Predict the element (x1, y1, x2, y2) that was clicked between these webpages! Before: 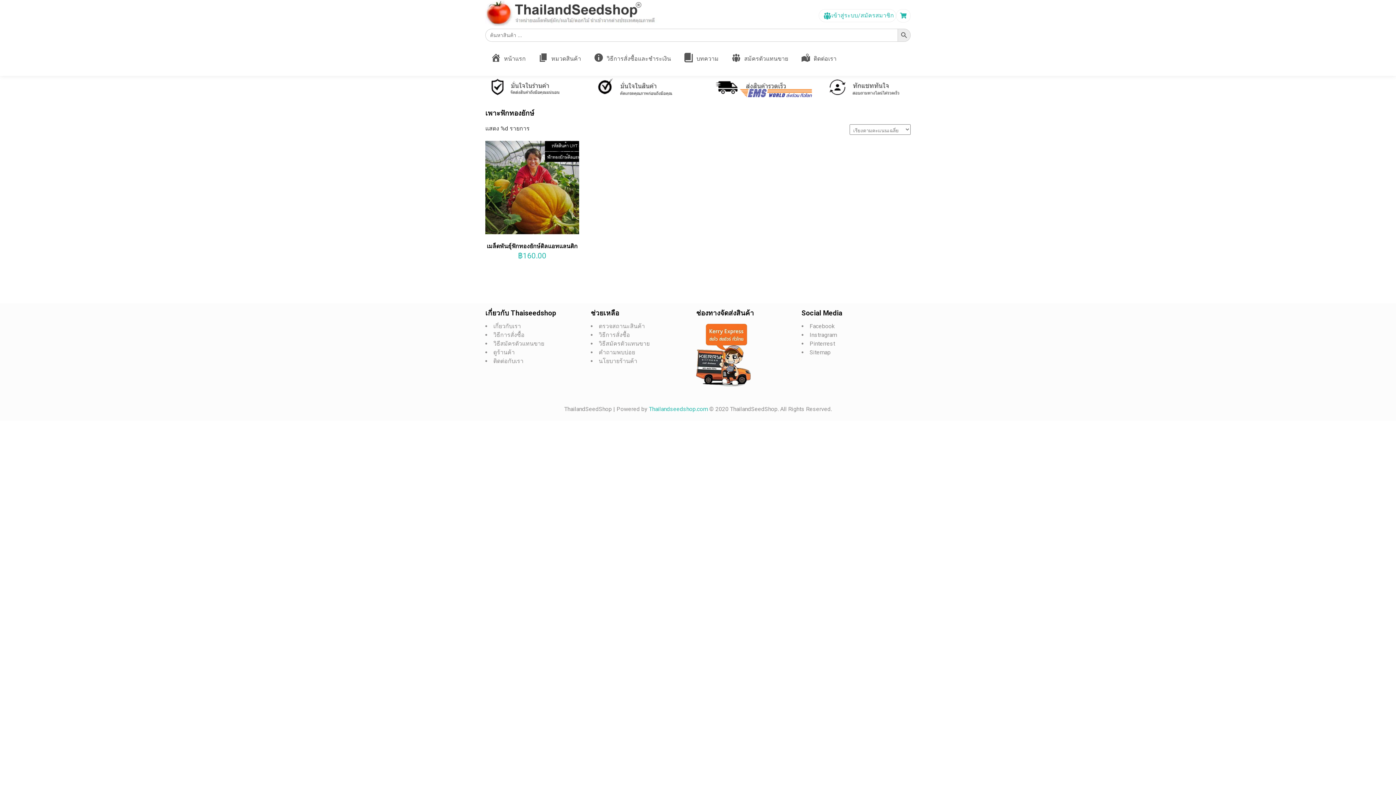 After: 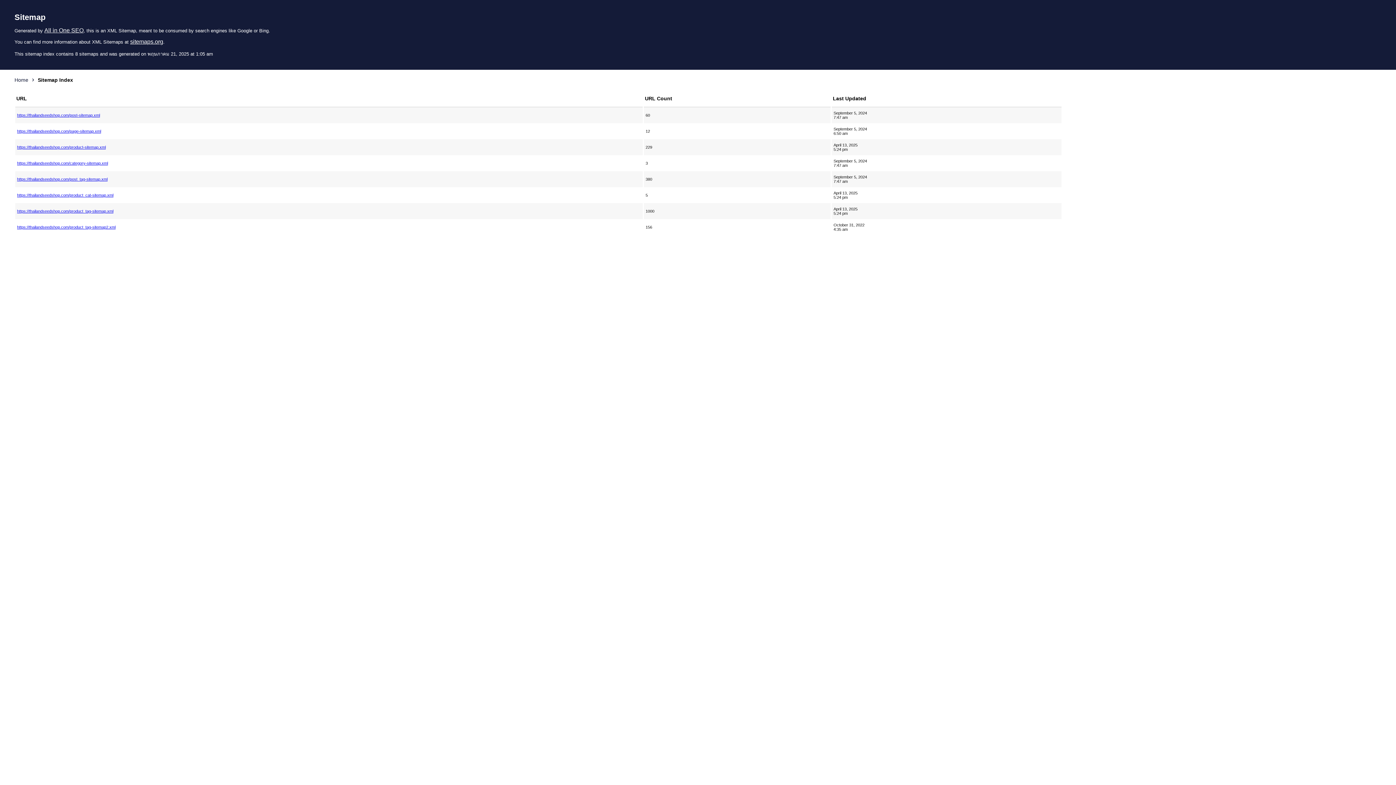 Action: bbox: (809, 348, 830, 355) label: Sitemap